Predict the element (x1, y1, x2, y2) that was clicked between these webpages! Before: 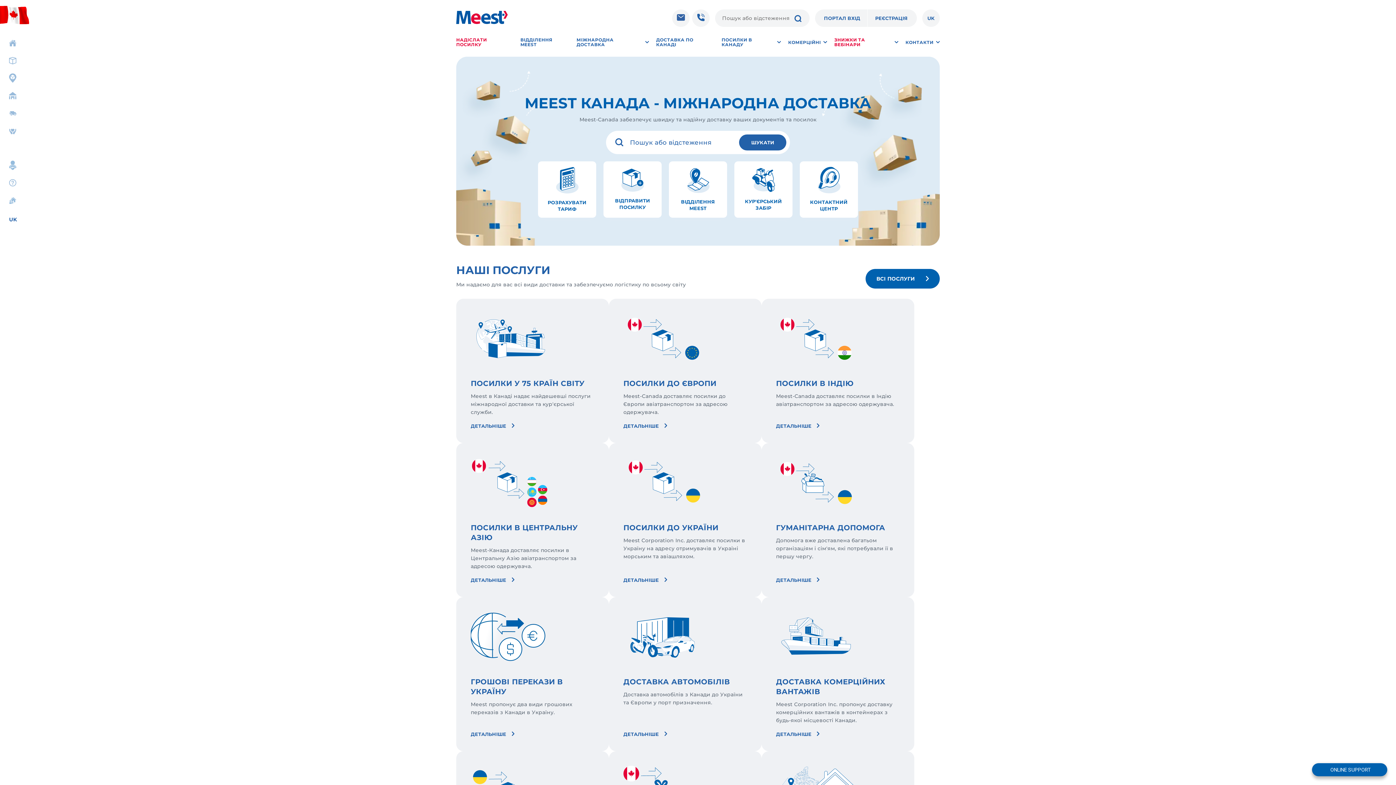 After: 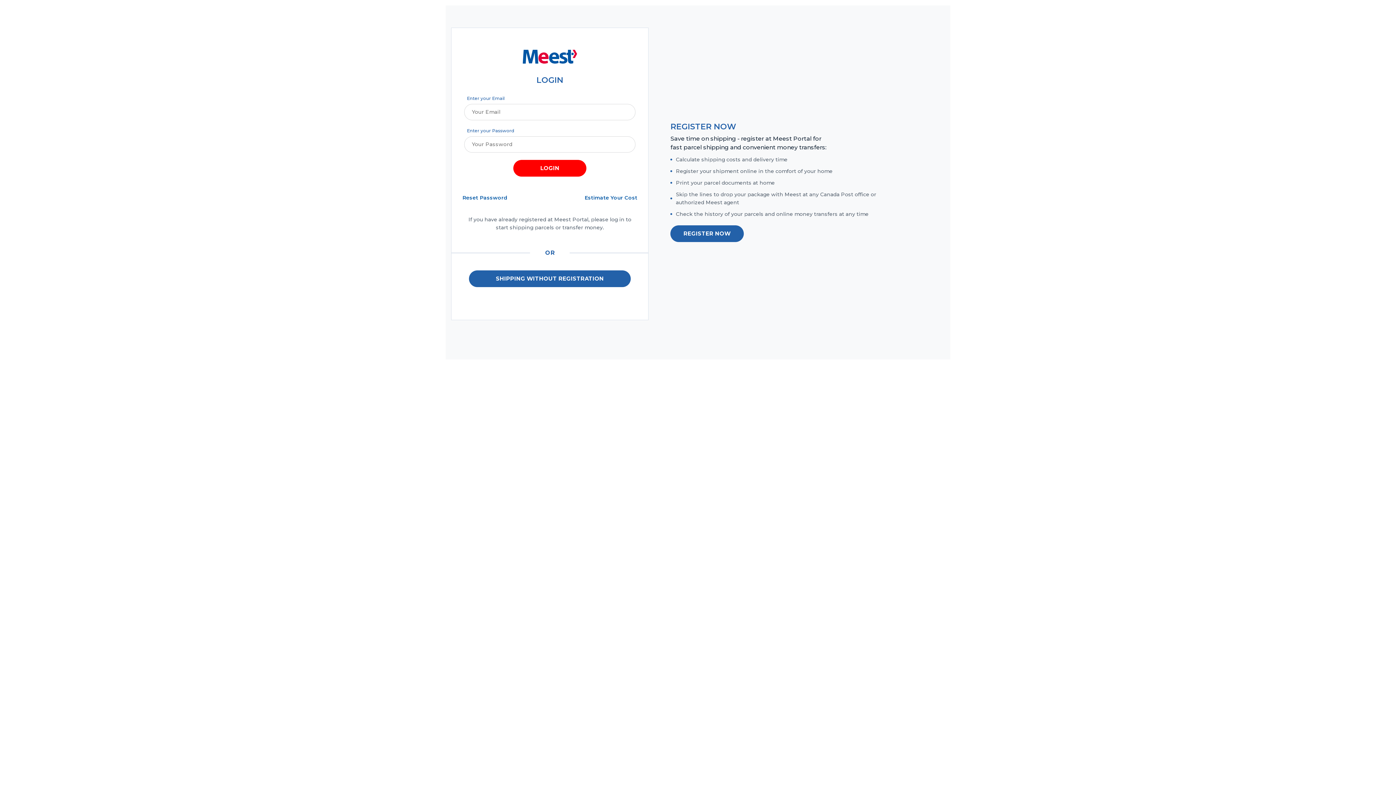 Action: bbox: (603, 161, 661, 217) label: ВІДПРАВИТИ ПОСИЛКУ